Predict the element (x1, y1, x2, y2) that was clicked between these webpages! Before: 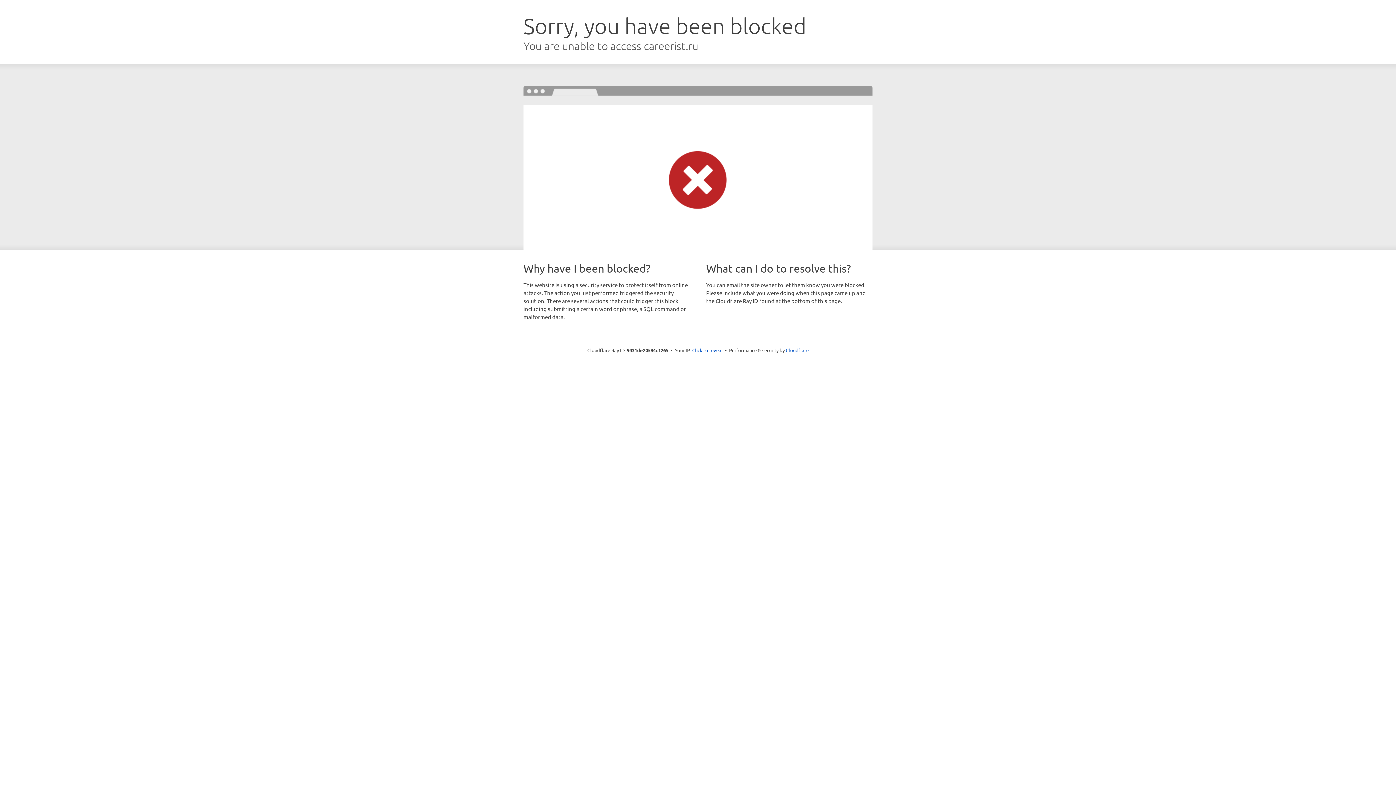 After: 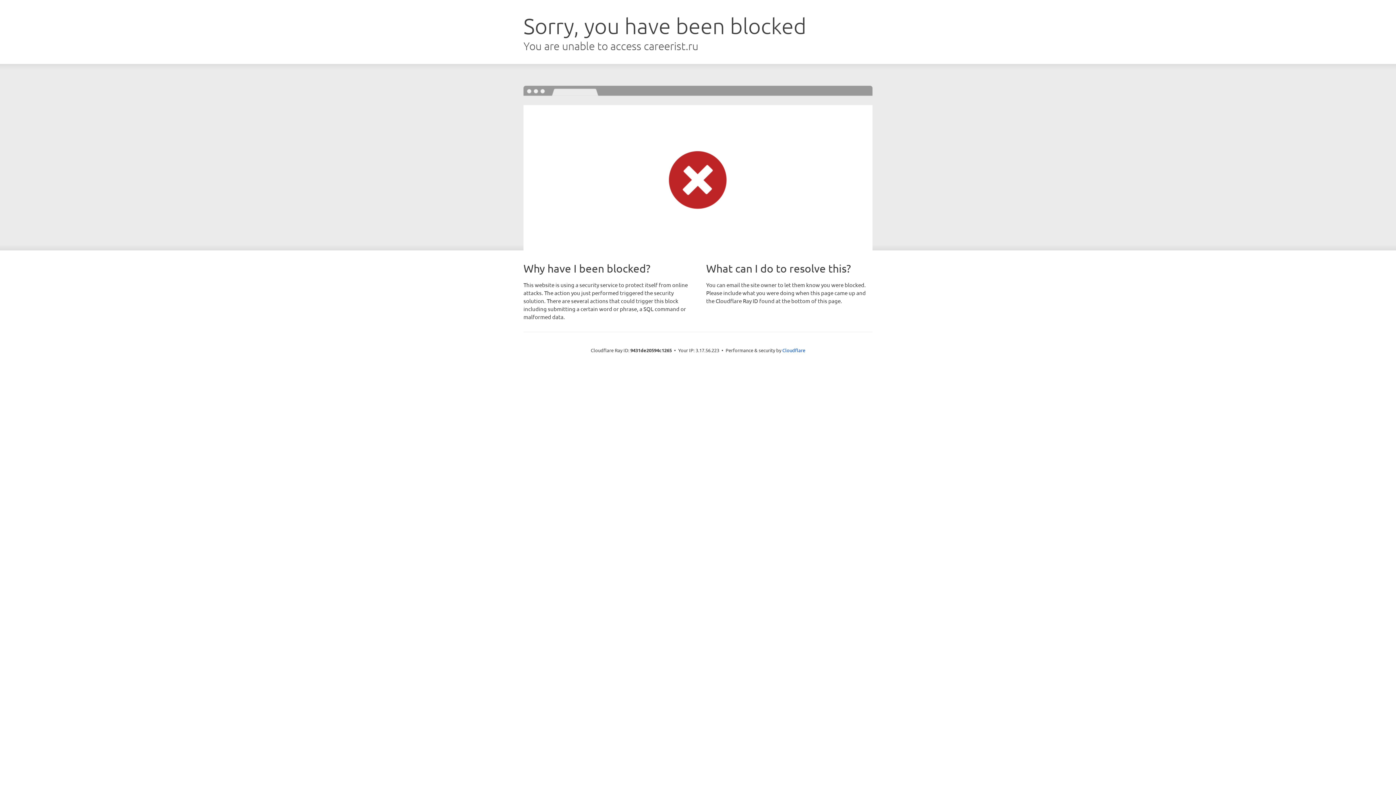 Action: label: Click to reveal bbox: (692, 346, 722, 353)